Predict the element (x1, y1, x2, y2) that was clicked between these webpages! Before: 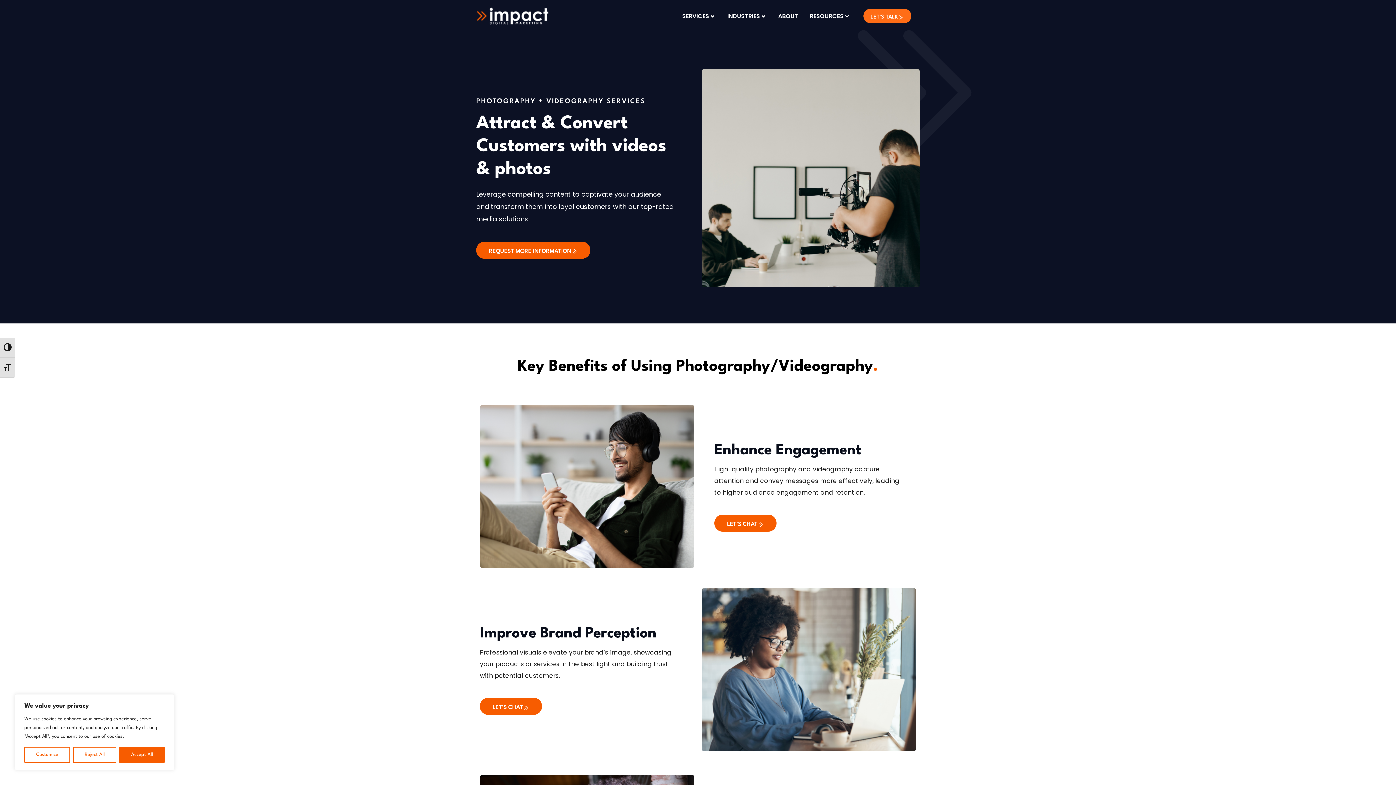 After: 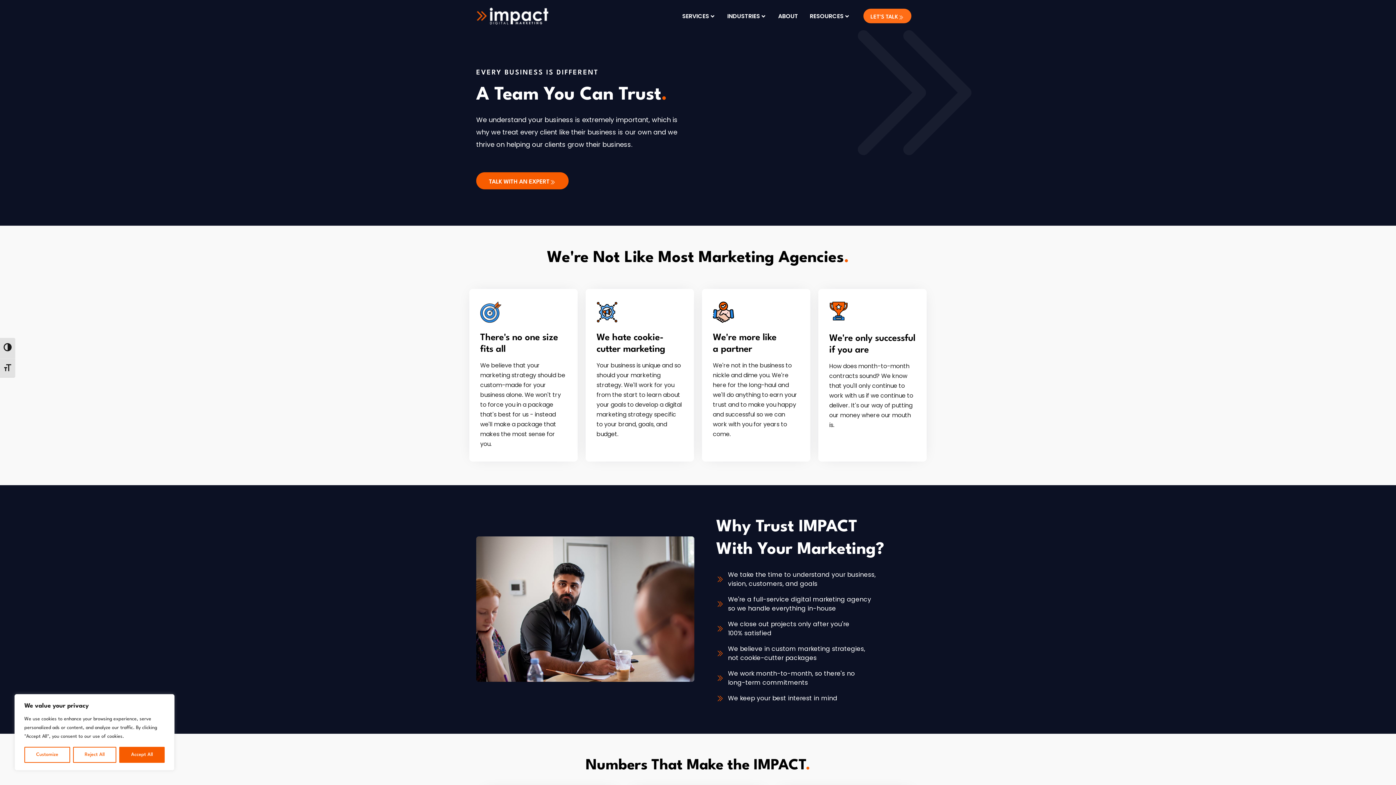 Action: bbox: (778, 11, 798, 20) label: ABOUT